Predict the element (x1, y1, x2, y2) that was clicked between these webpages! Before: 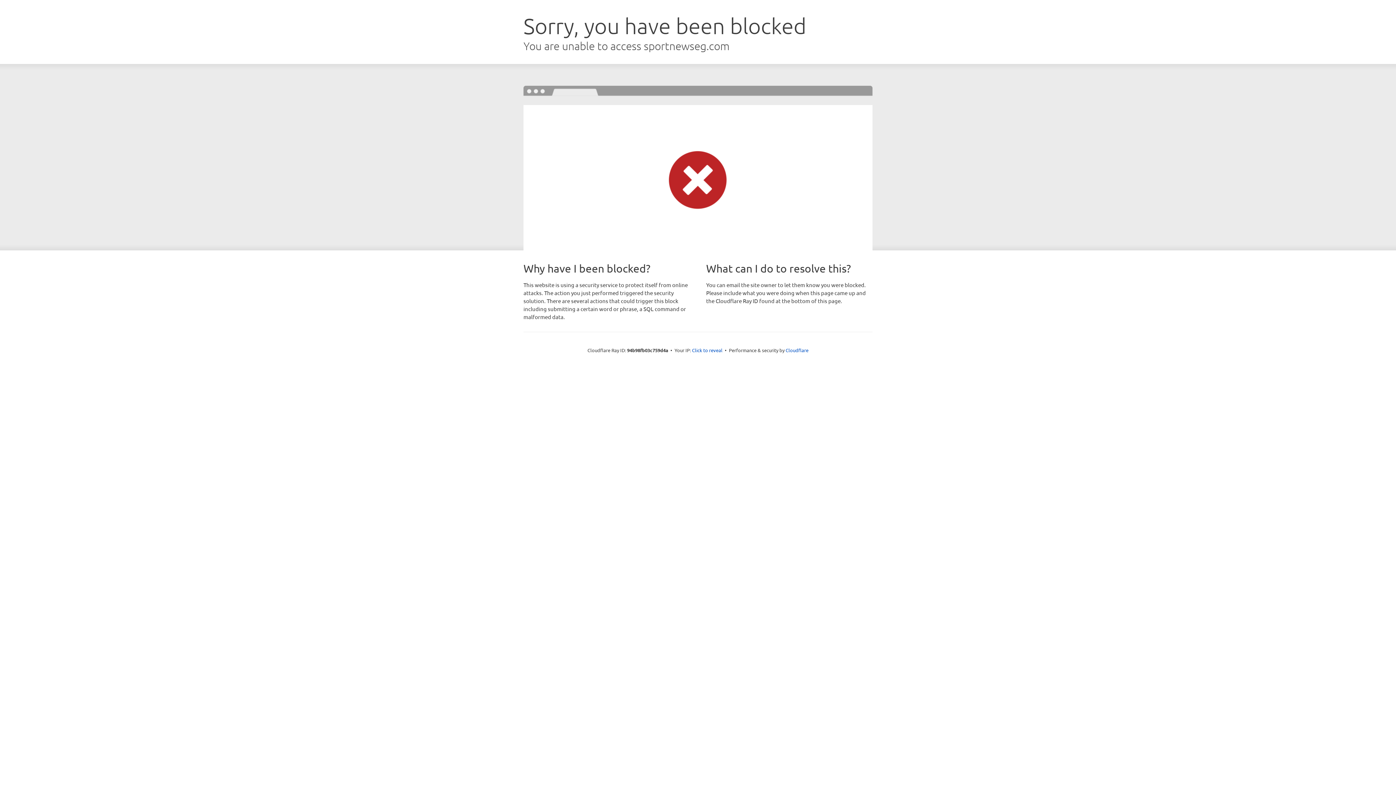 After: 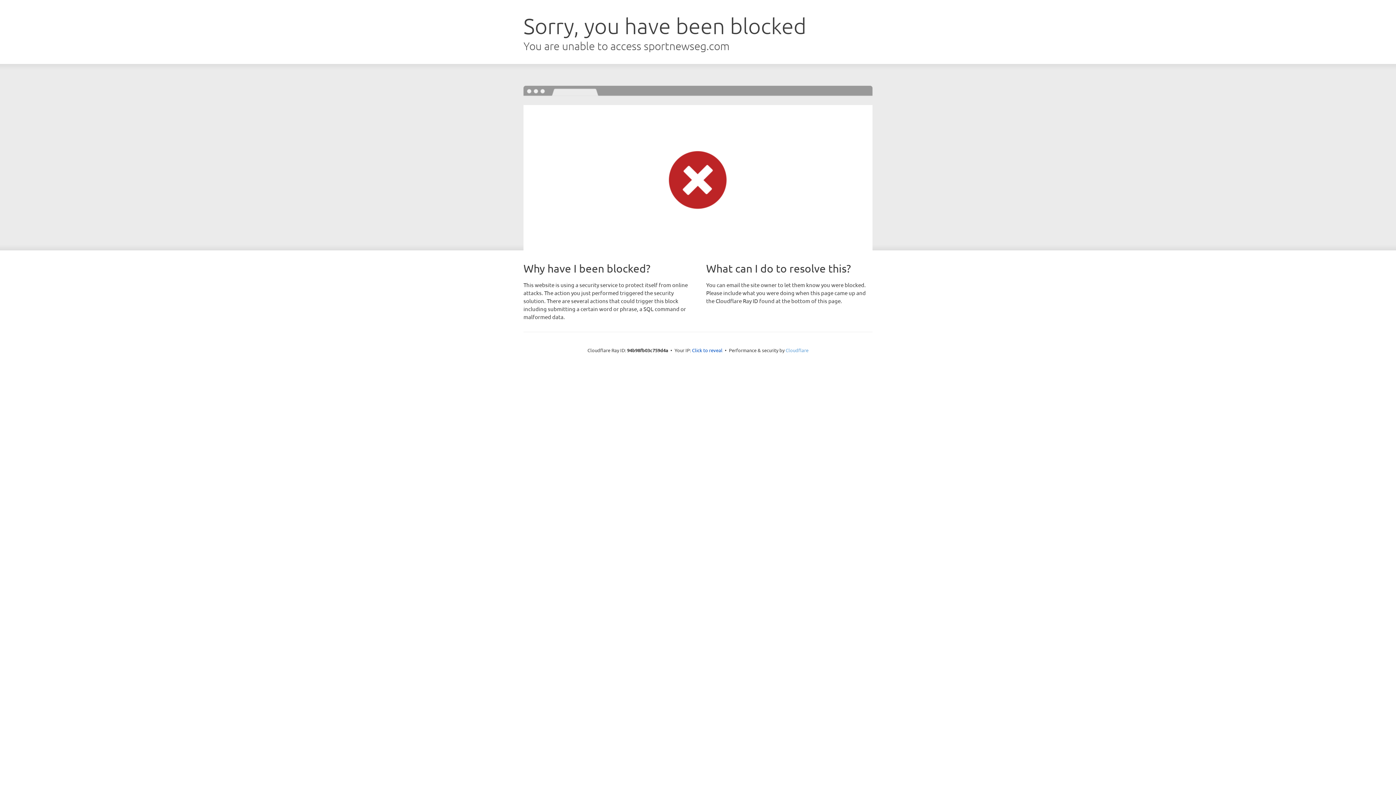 Action: bbox: (785, 347, 808, 353) label: Cloudflare